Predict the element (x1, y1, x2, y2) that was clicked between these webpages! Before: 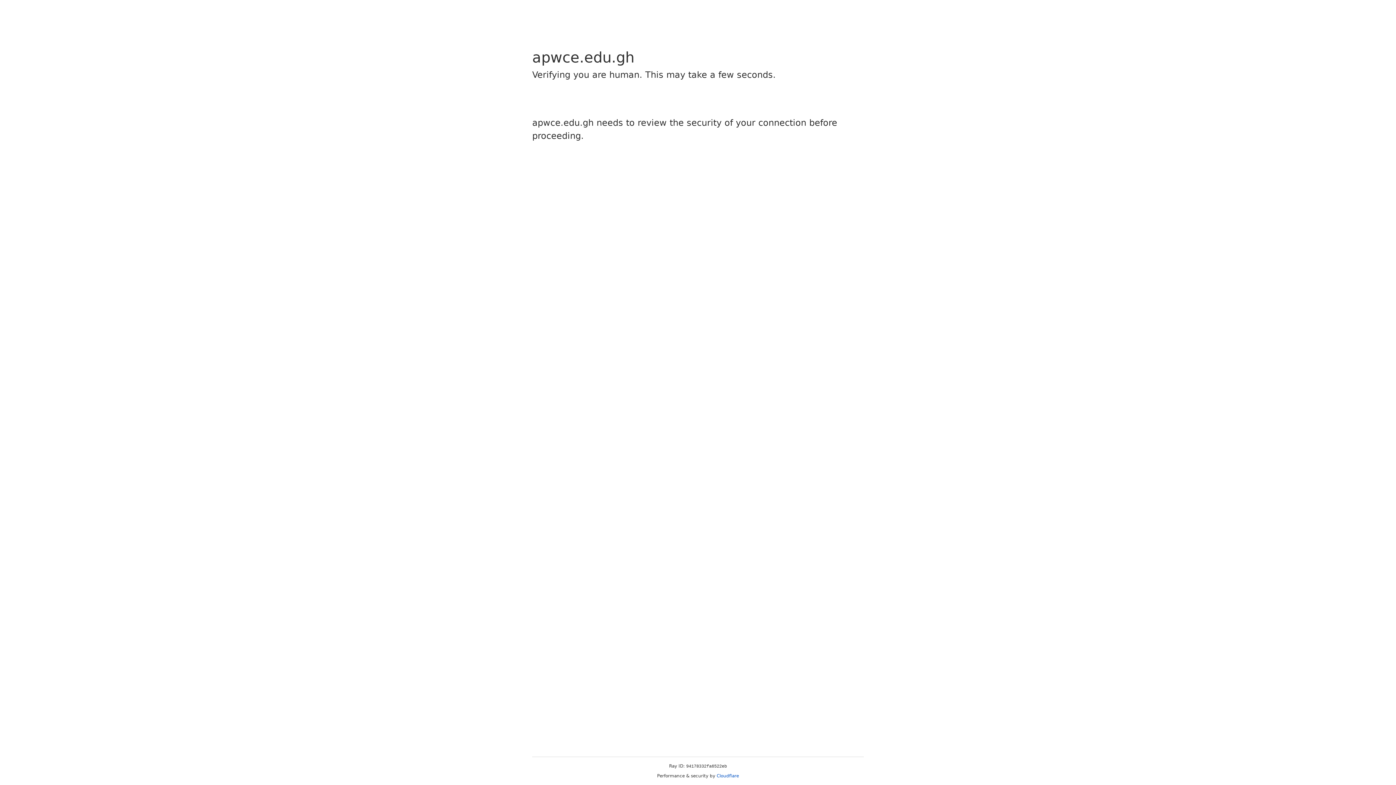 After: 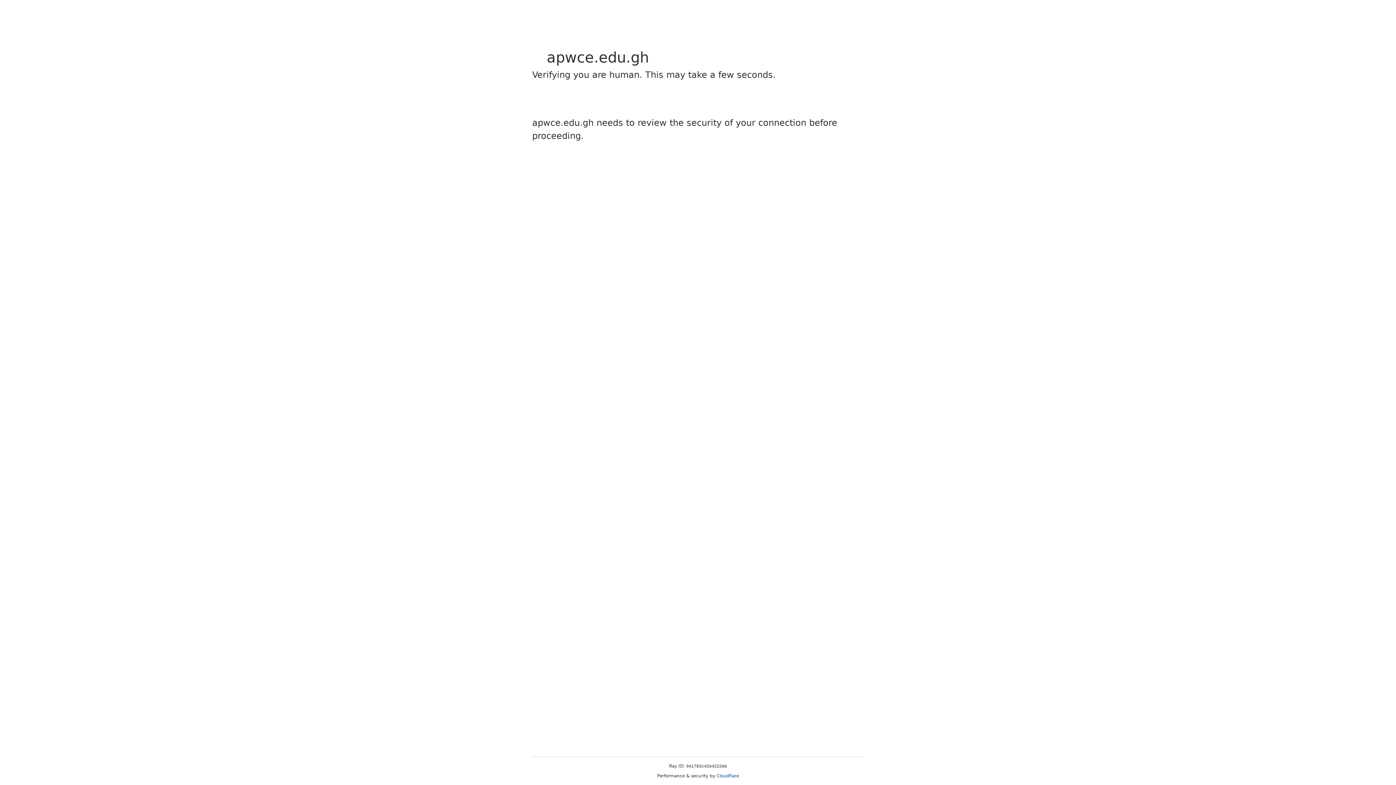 Action: label: Cloudflare bbox: (716, 773, 739, 778)